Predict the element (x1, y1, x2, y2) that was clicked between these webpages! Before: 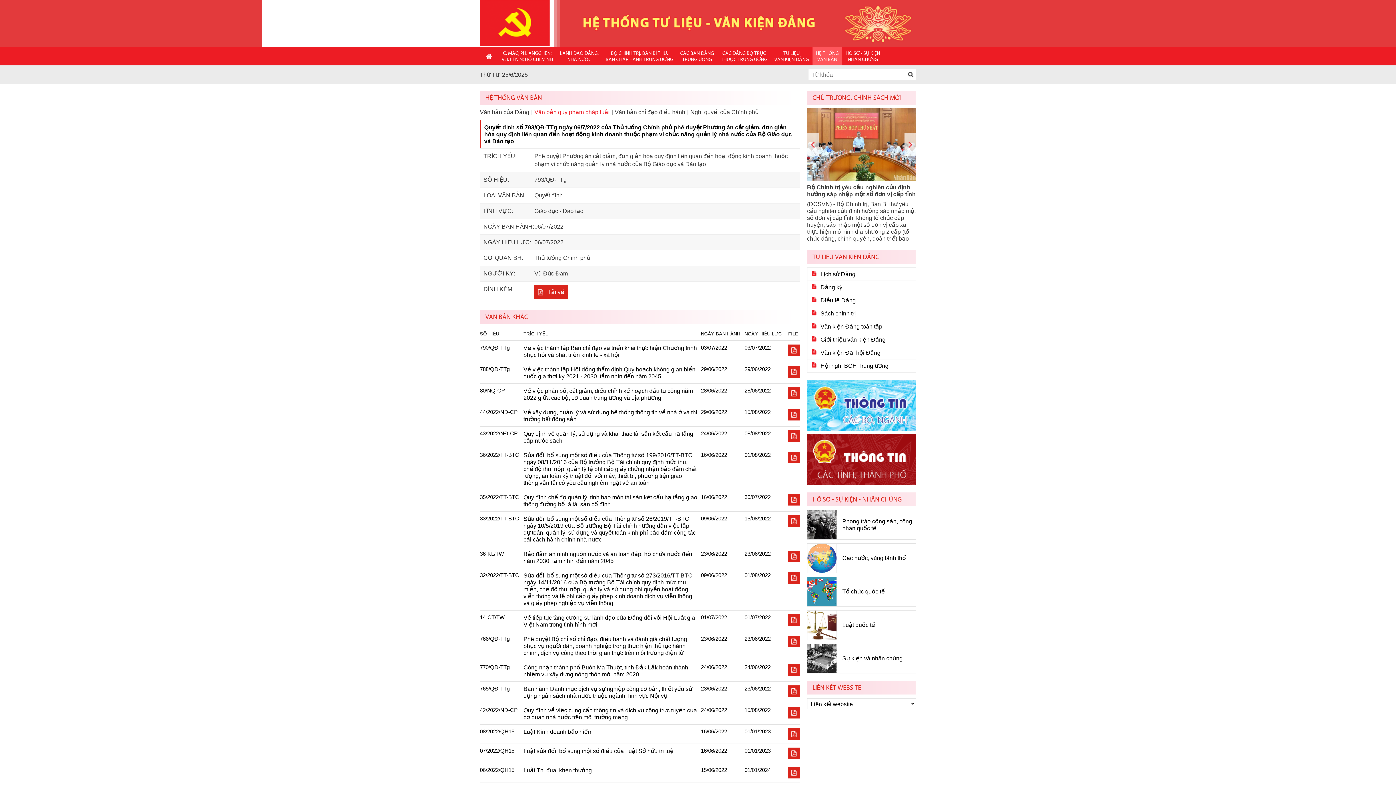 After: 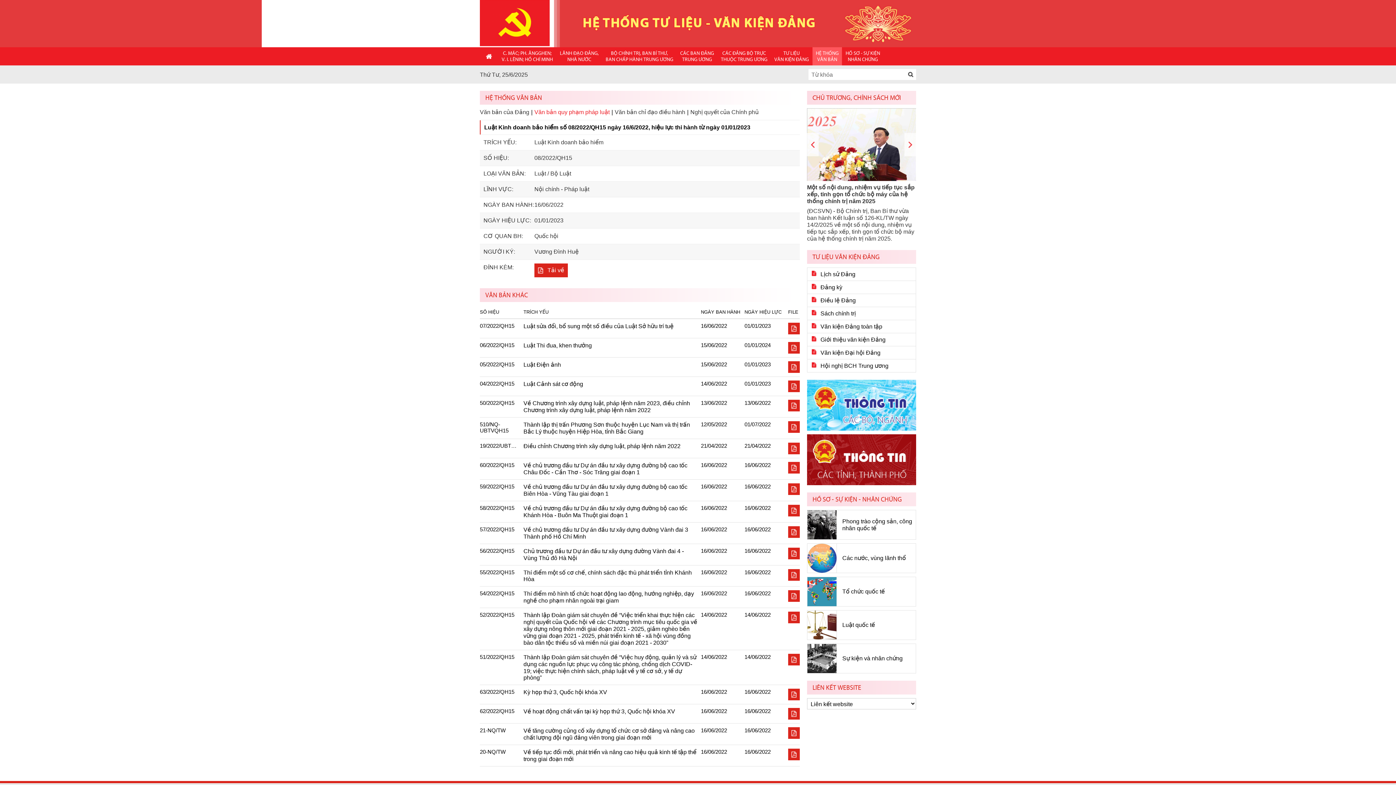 Action: label: Luật Kinh doanh bảo hiểm bbox: (523, 729, 592, 735)